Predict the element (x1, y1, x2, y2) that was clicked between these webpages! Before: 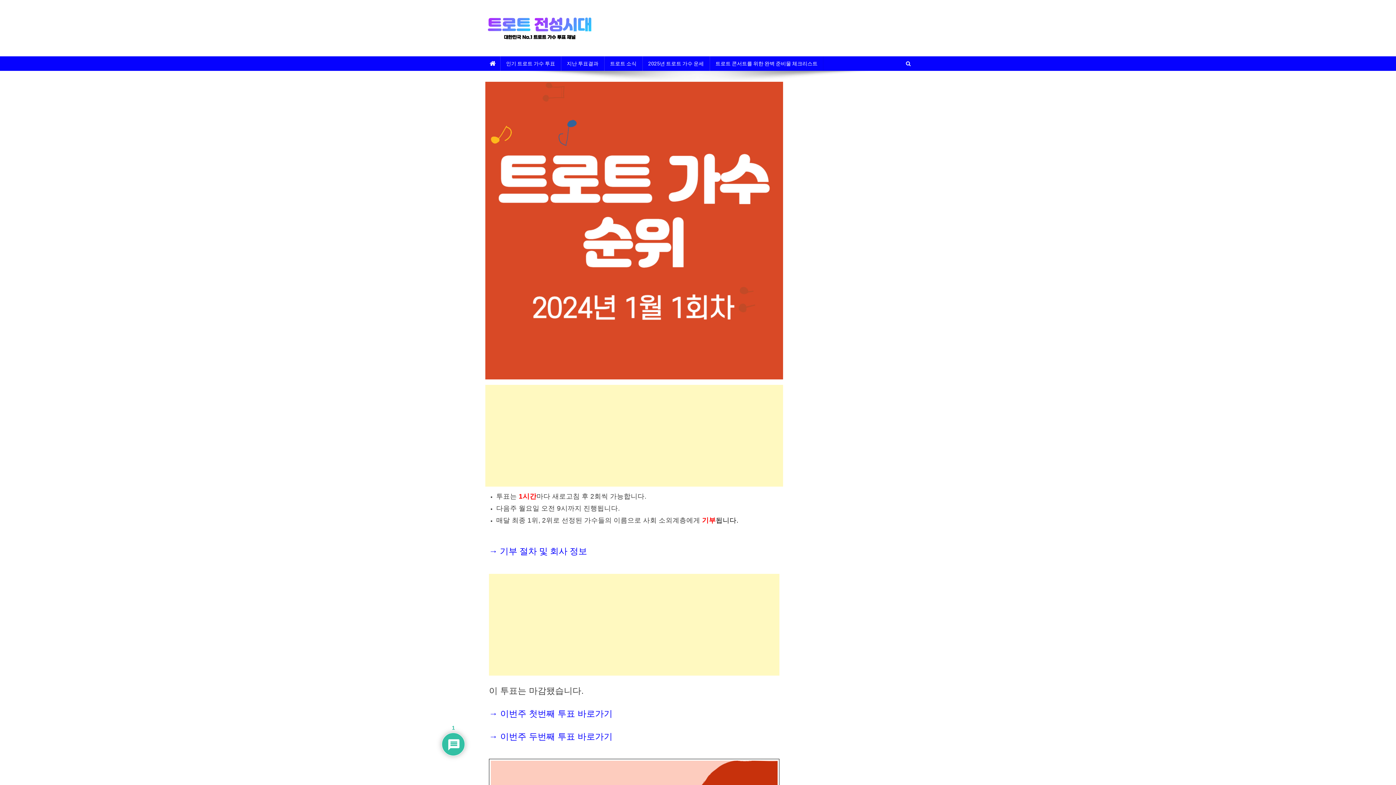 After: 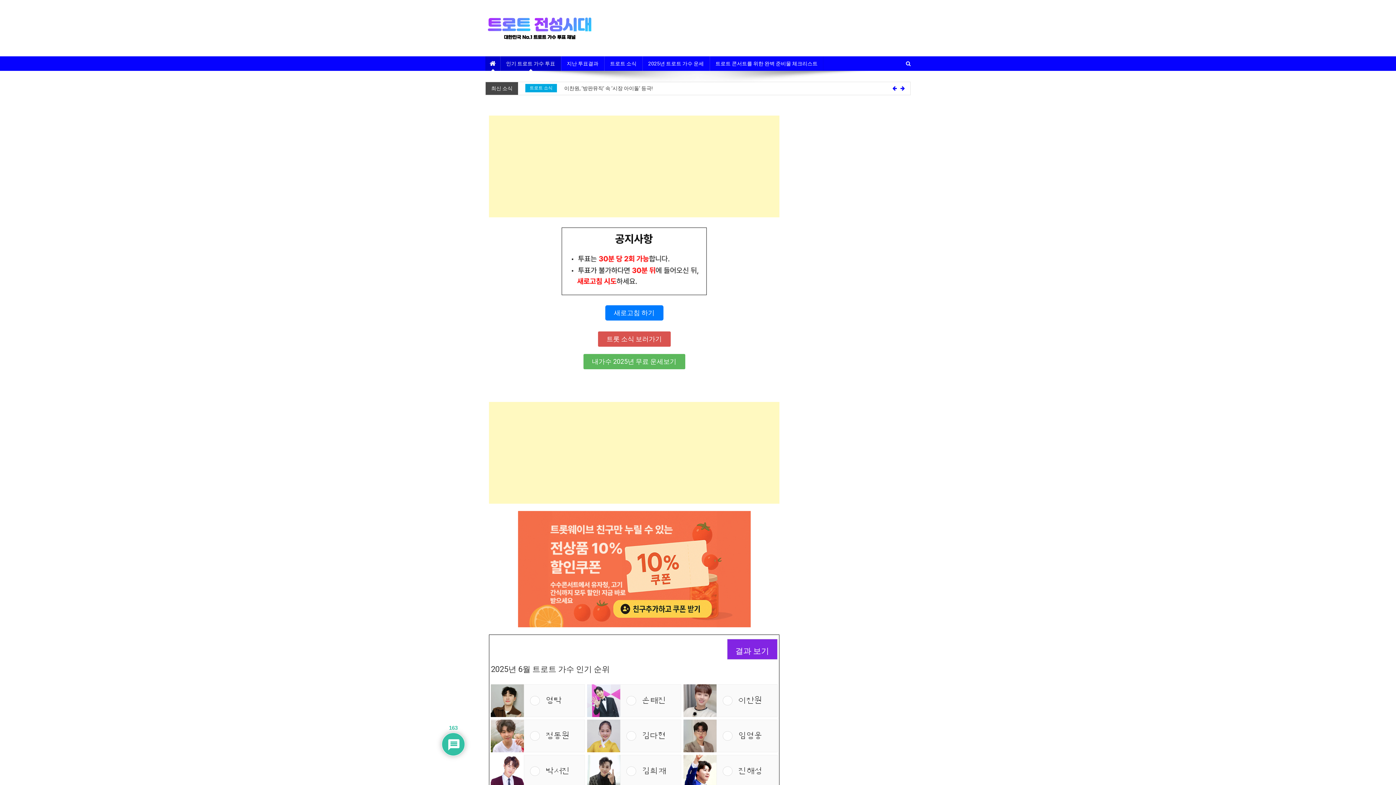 Action: bbox: (489, 735, 612, 741) label: → 이번주 두번째 투표 바로가기